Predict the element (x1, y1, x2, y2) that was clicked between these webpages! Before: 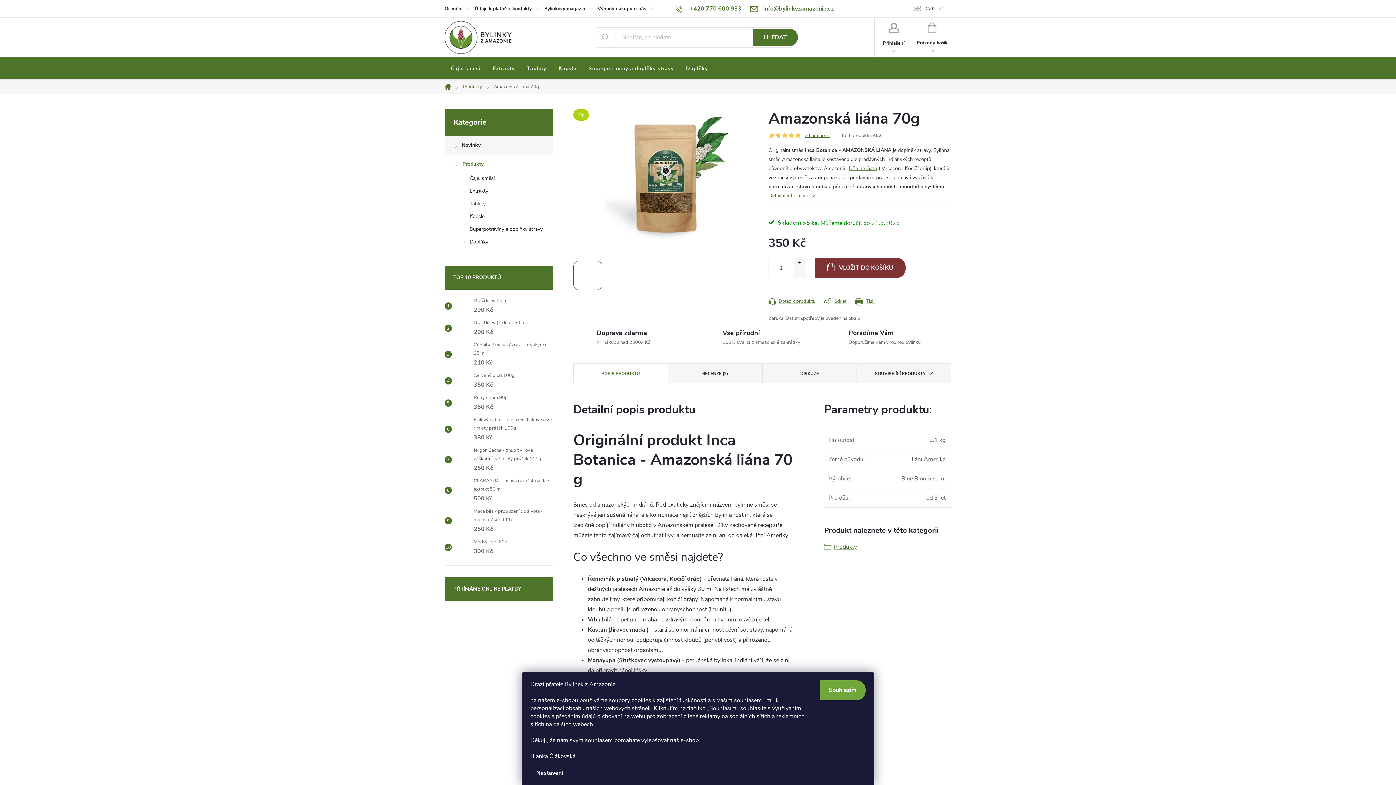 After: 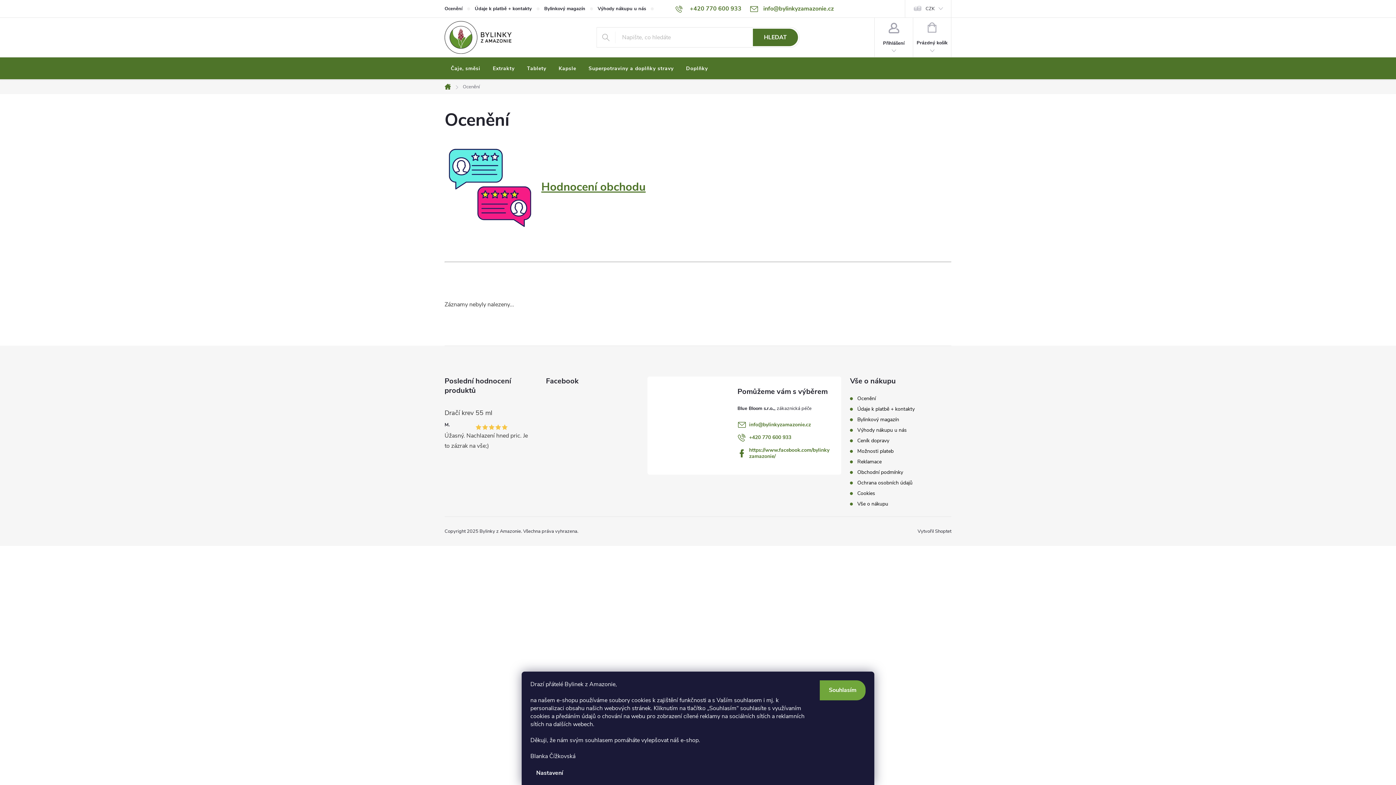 Action: label: Ocenění bbox: (444, 0, 474, 17)